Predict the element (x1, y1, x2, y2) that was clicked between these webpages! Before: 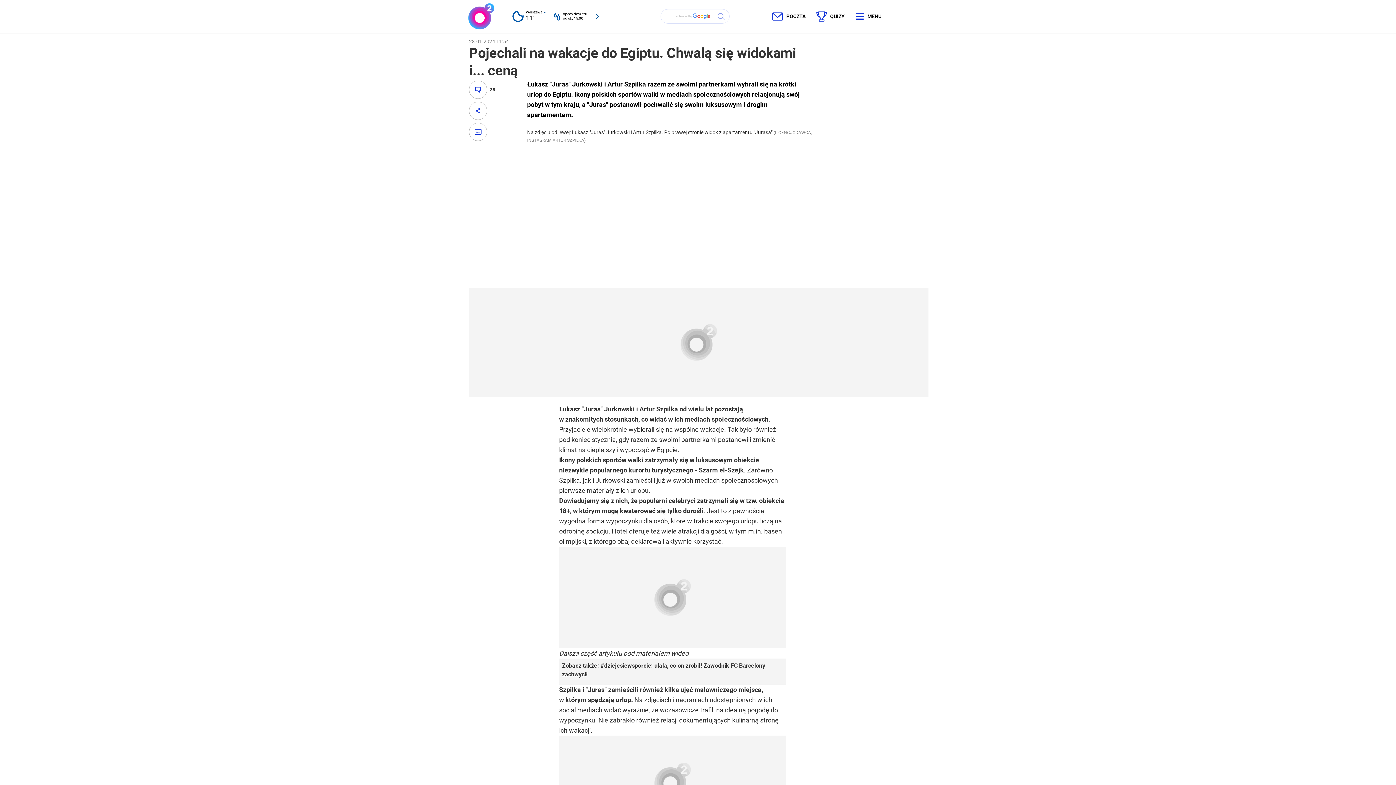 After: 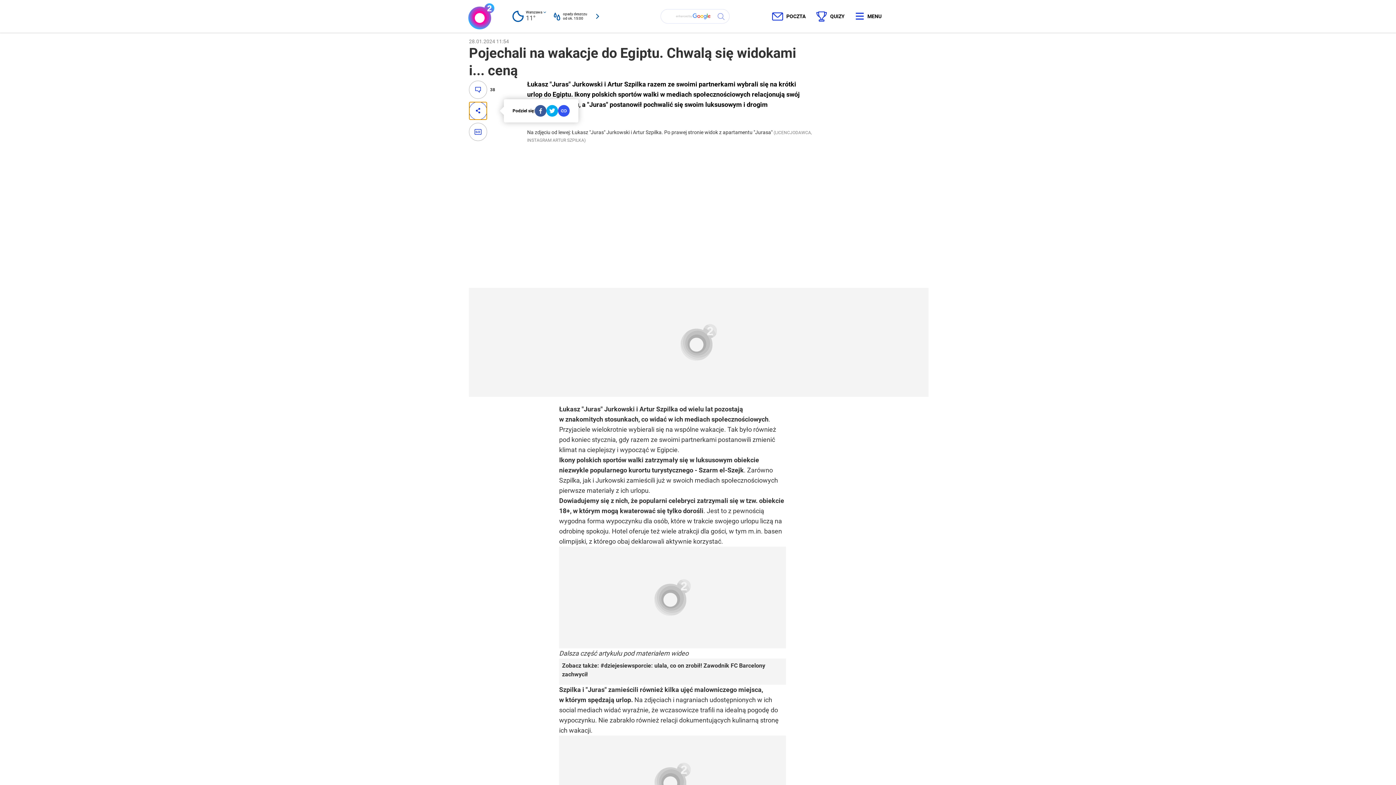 Action: bbox: (469, 101, 487, 120)